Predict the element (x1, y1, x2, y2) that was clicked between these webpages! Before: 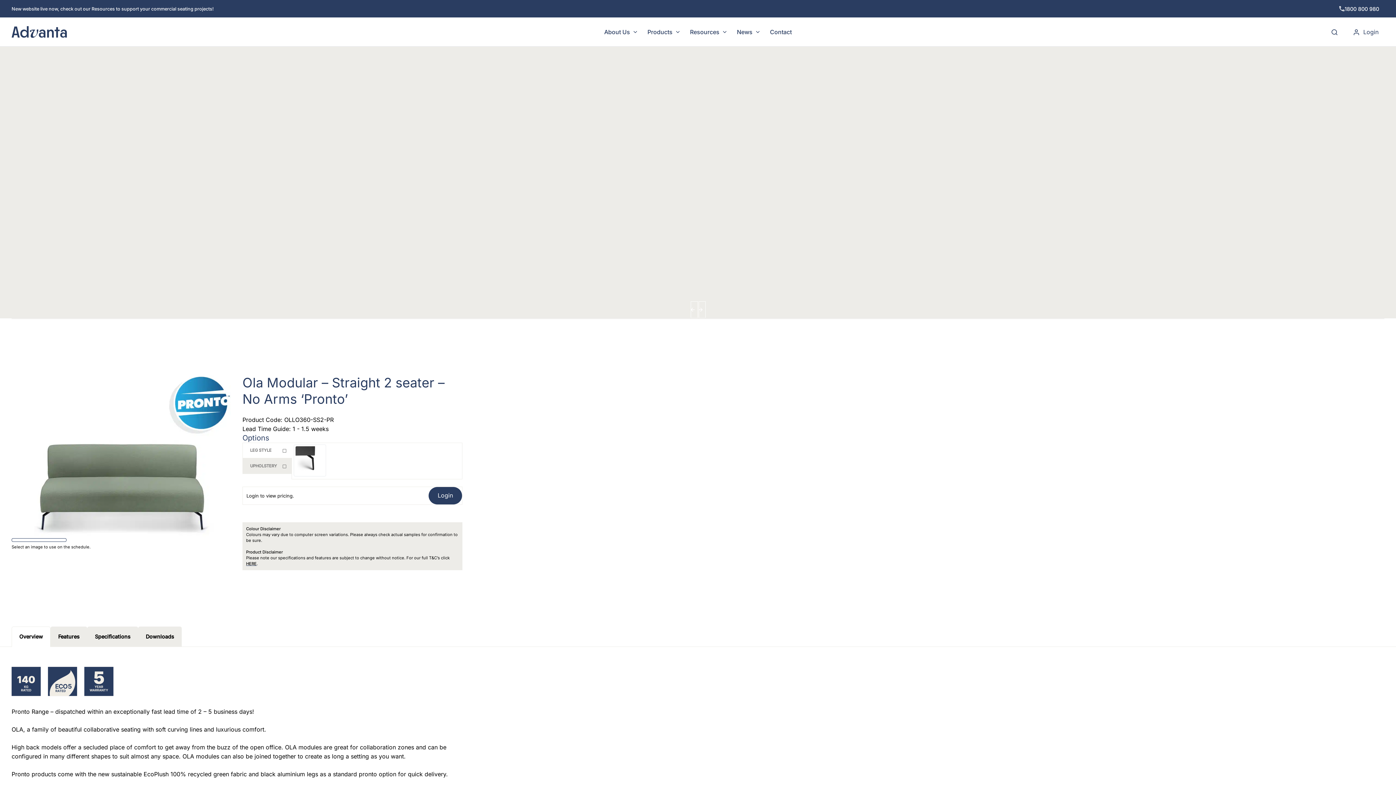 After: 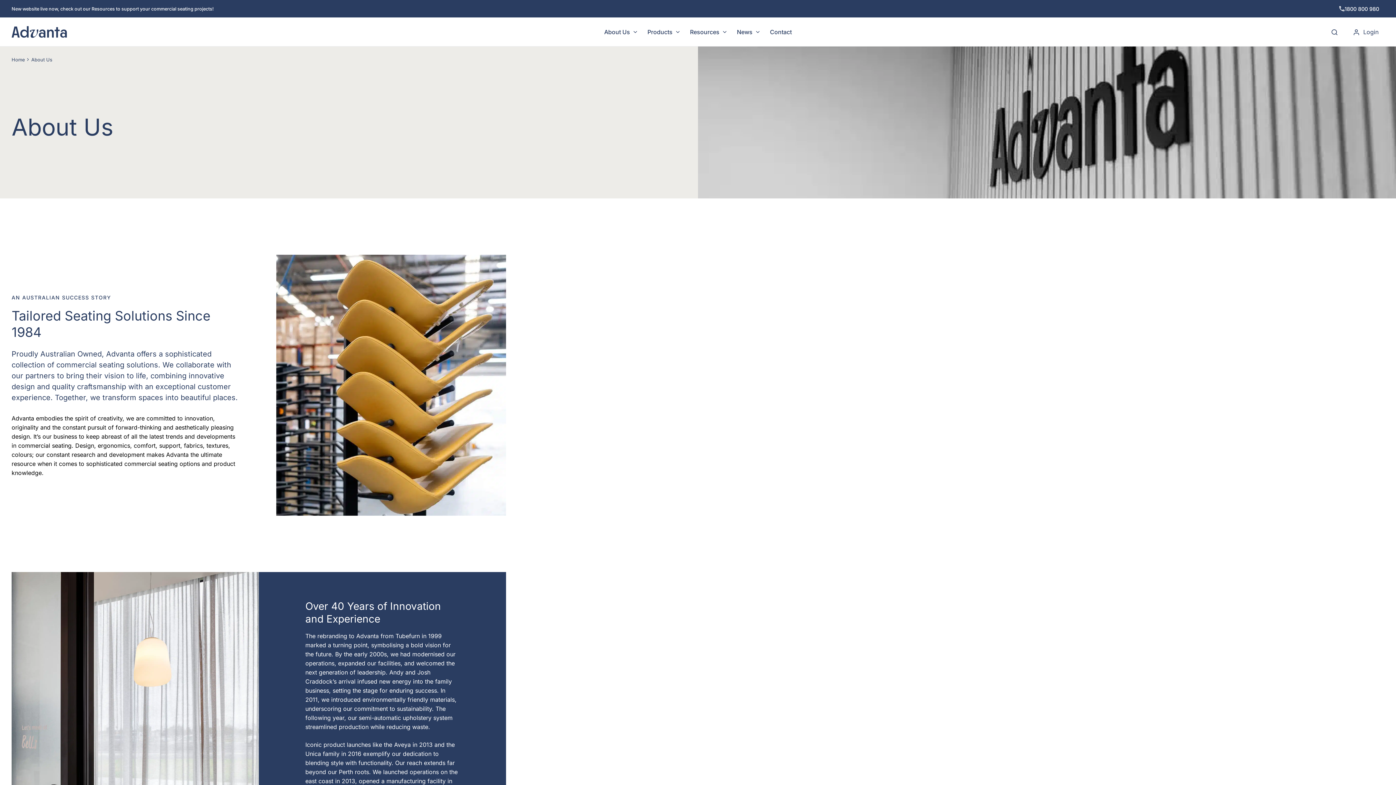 Action: label: About Us bbox: (598, 17, 636, 46)